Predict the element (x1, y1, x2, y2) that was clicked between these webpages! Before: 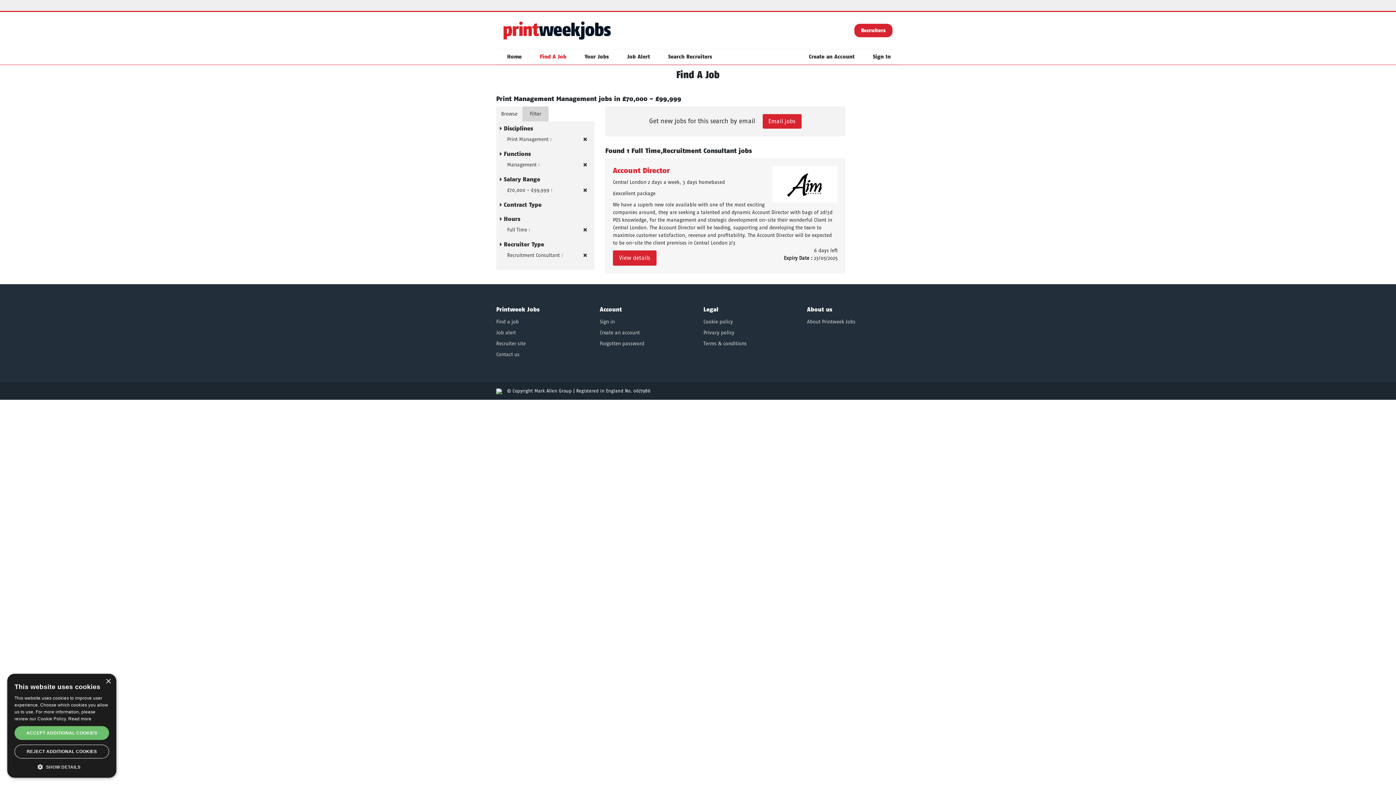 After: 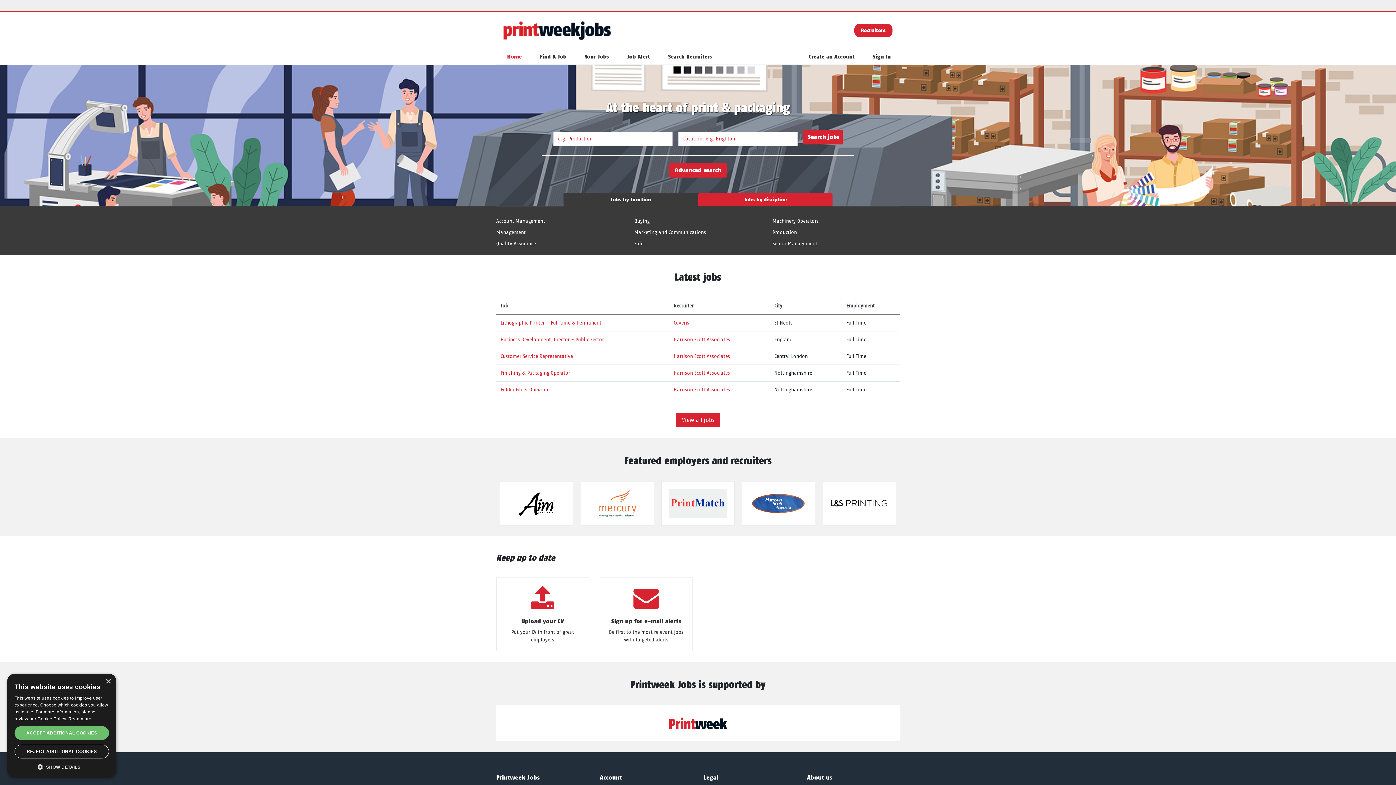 Action: bbox: (503, 49, 525, 64) label: Home